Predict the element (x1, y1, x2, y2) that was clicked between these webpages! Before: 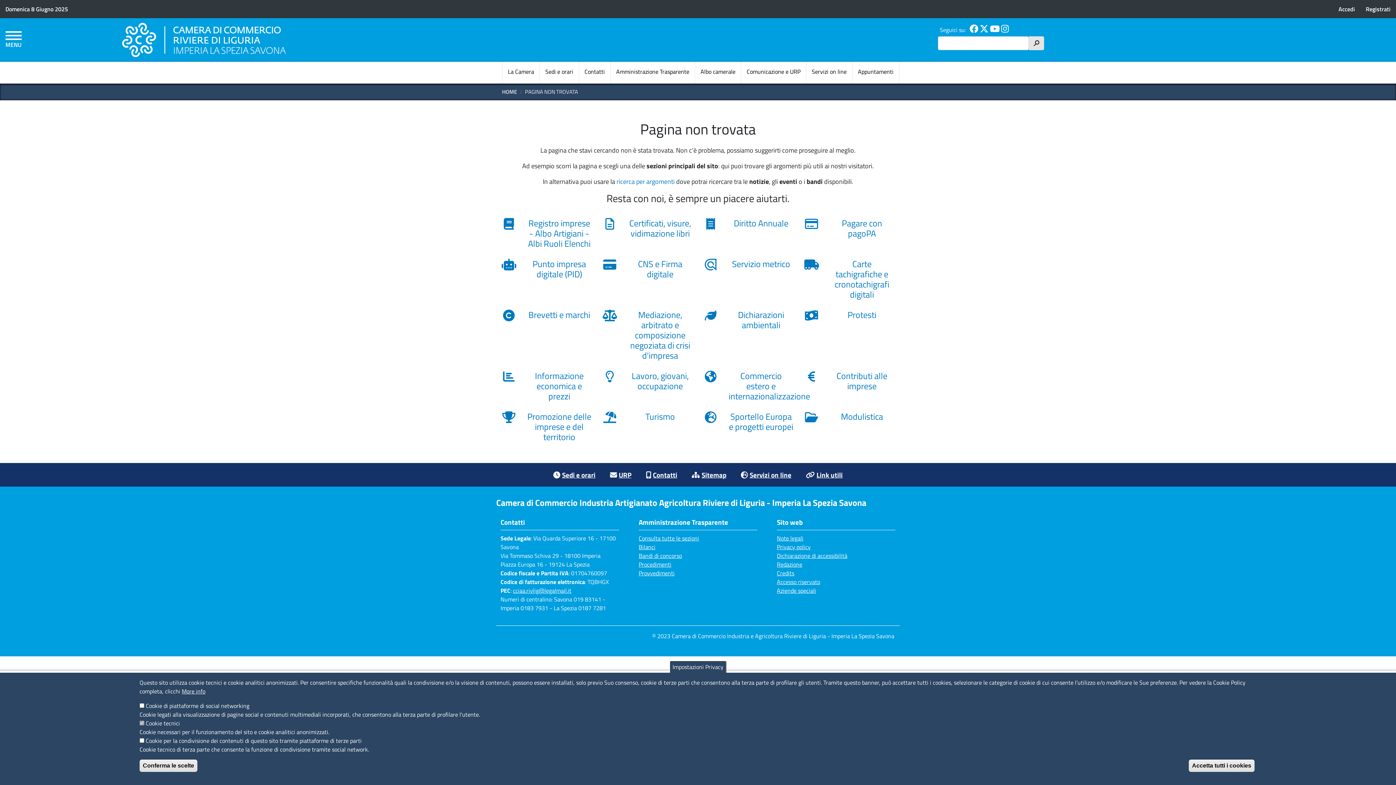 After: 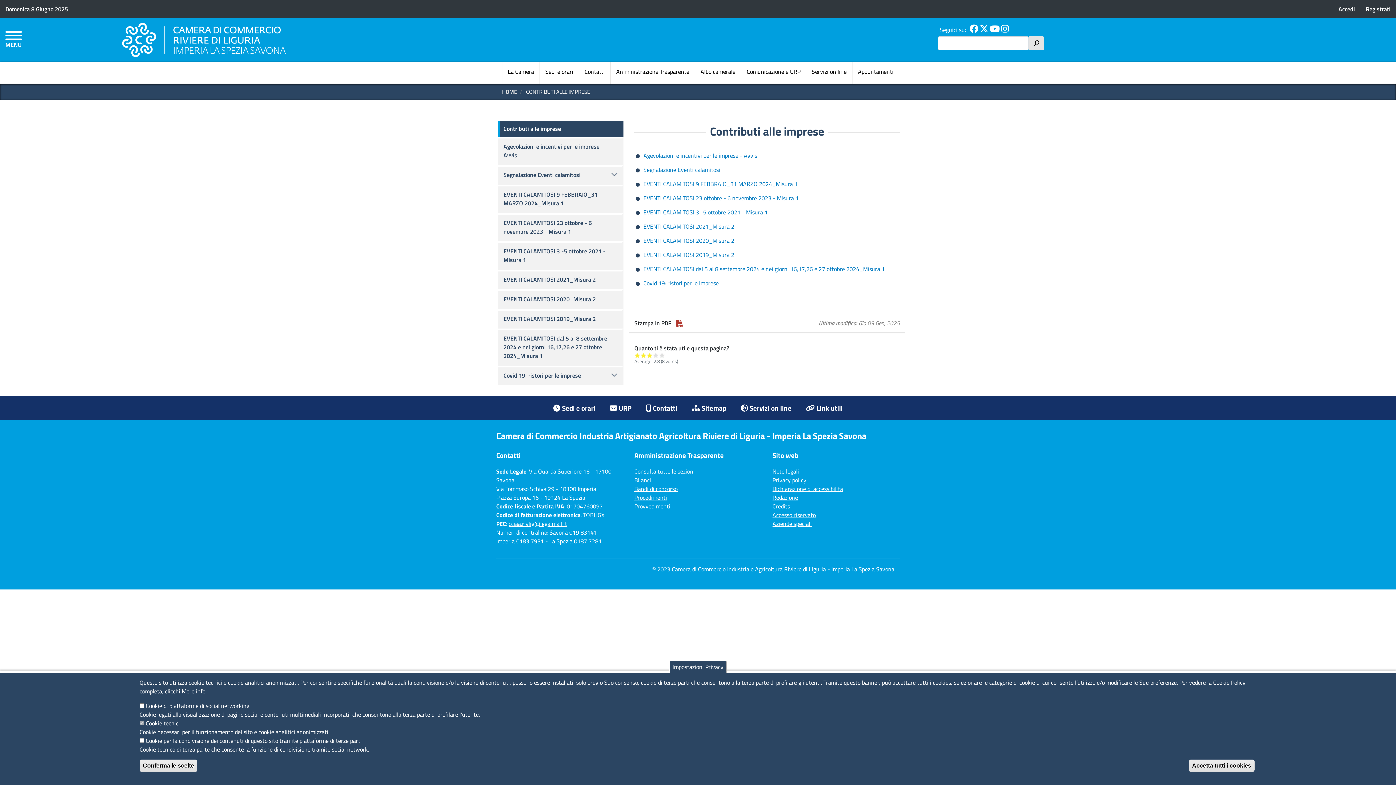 Action: label: Contributi alle imprese bbox: (804, 370, 894, 394)